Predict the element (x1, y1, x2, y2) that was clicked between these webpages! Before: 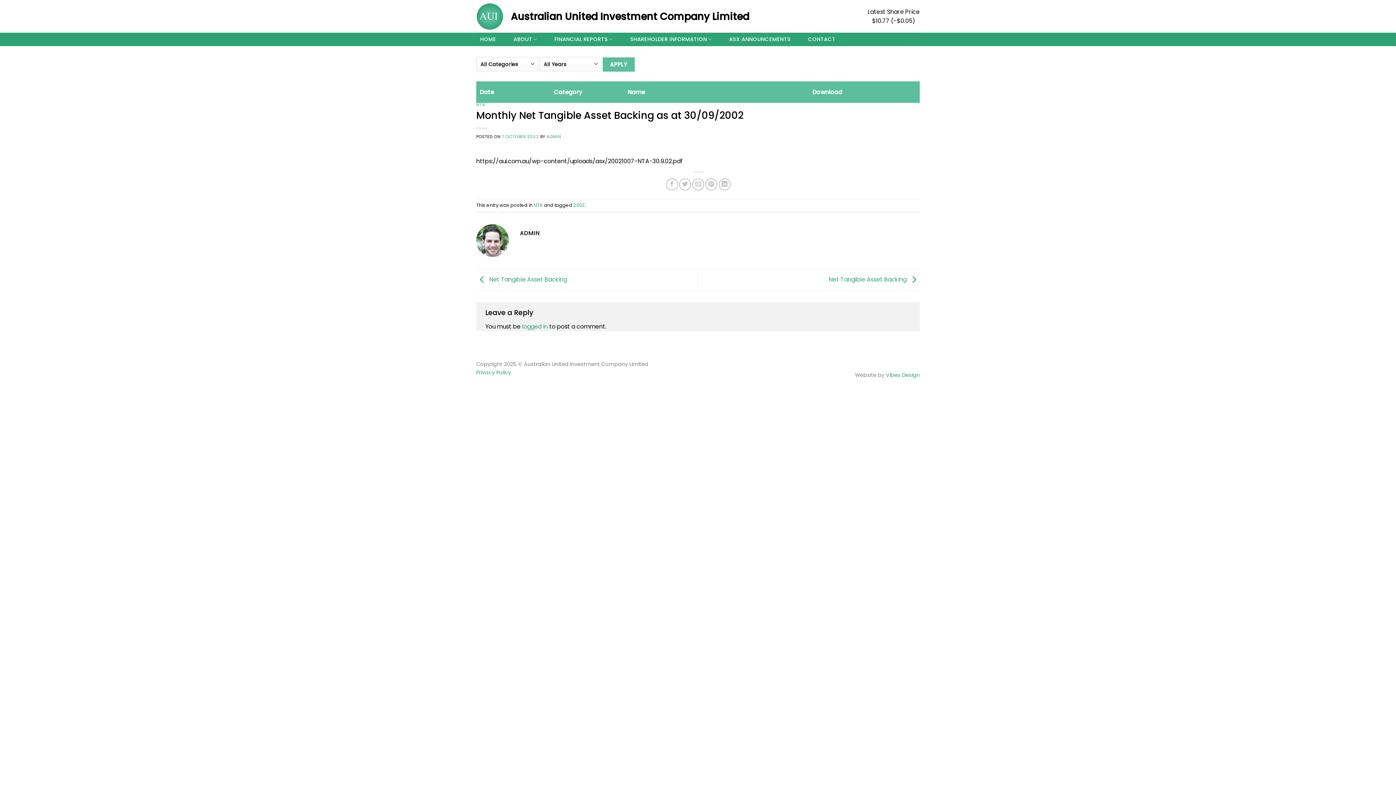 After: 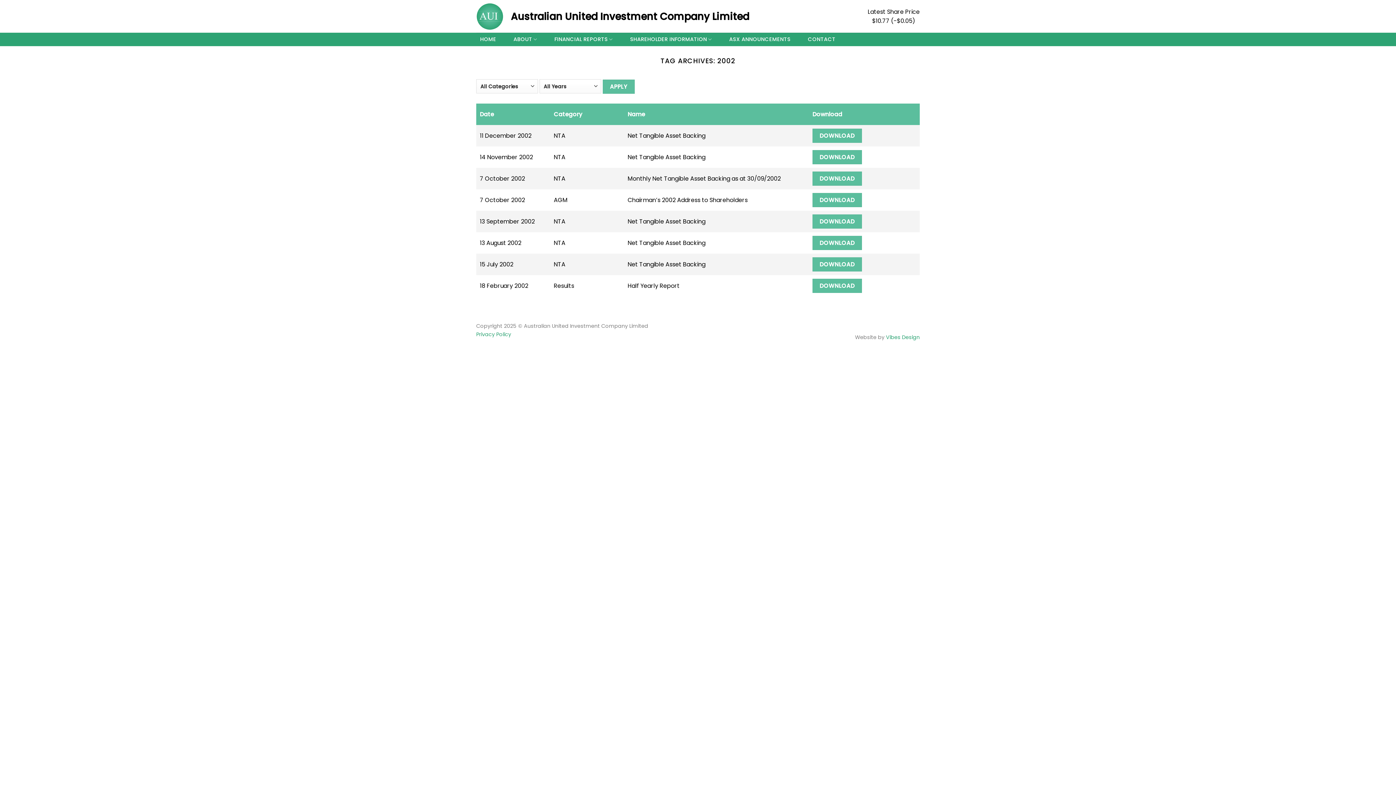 Action: label: 2002 bbox: (573, 202, 585, 208)